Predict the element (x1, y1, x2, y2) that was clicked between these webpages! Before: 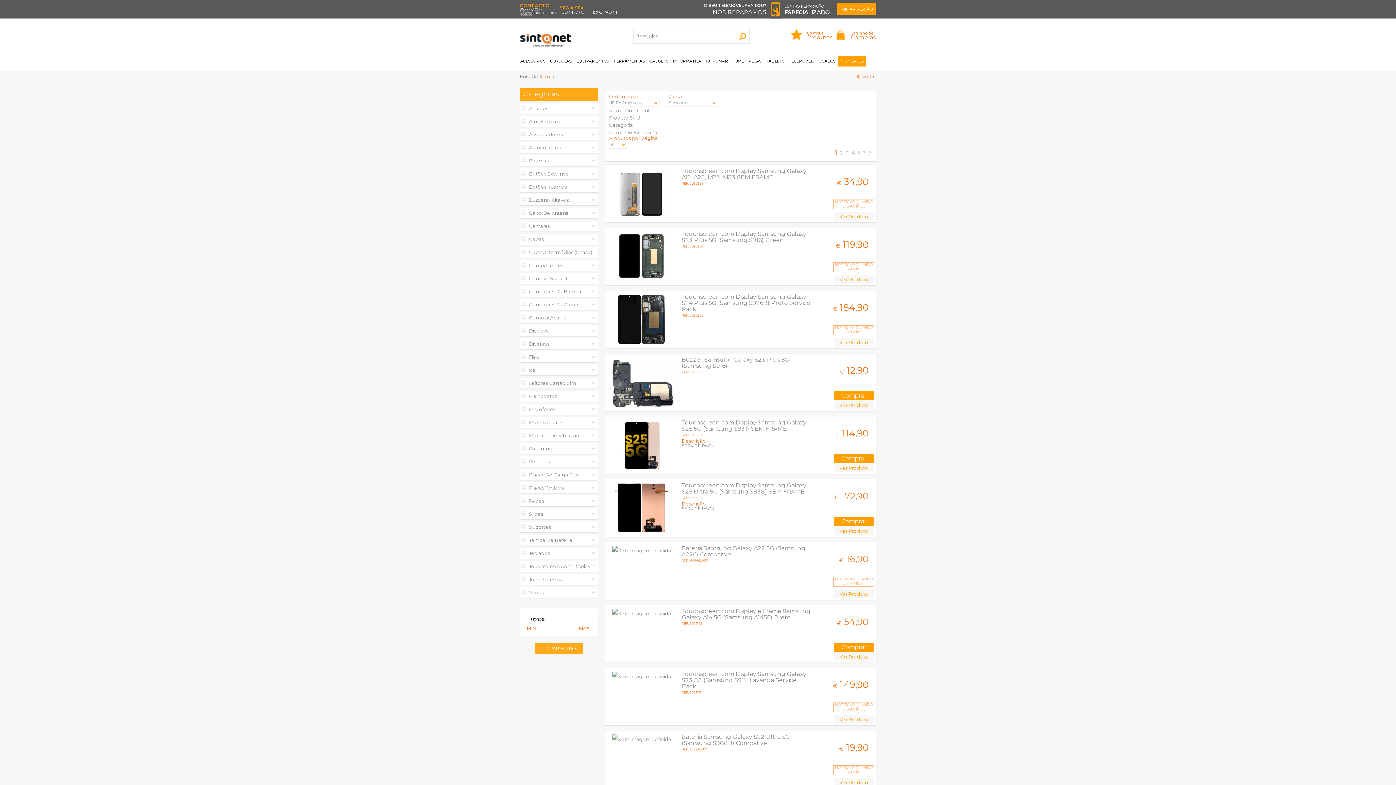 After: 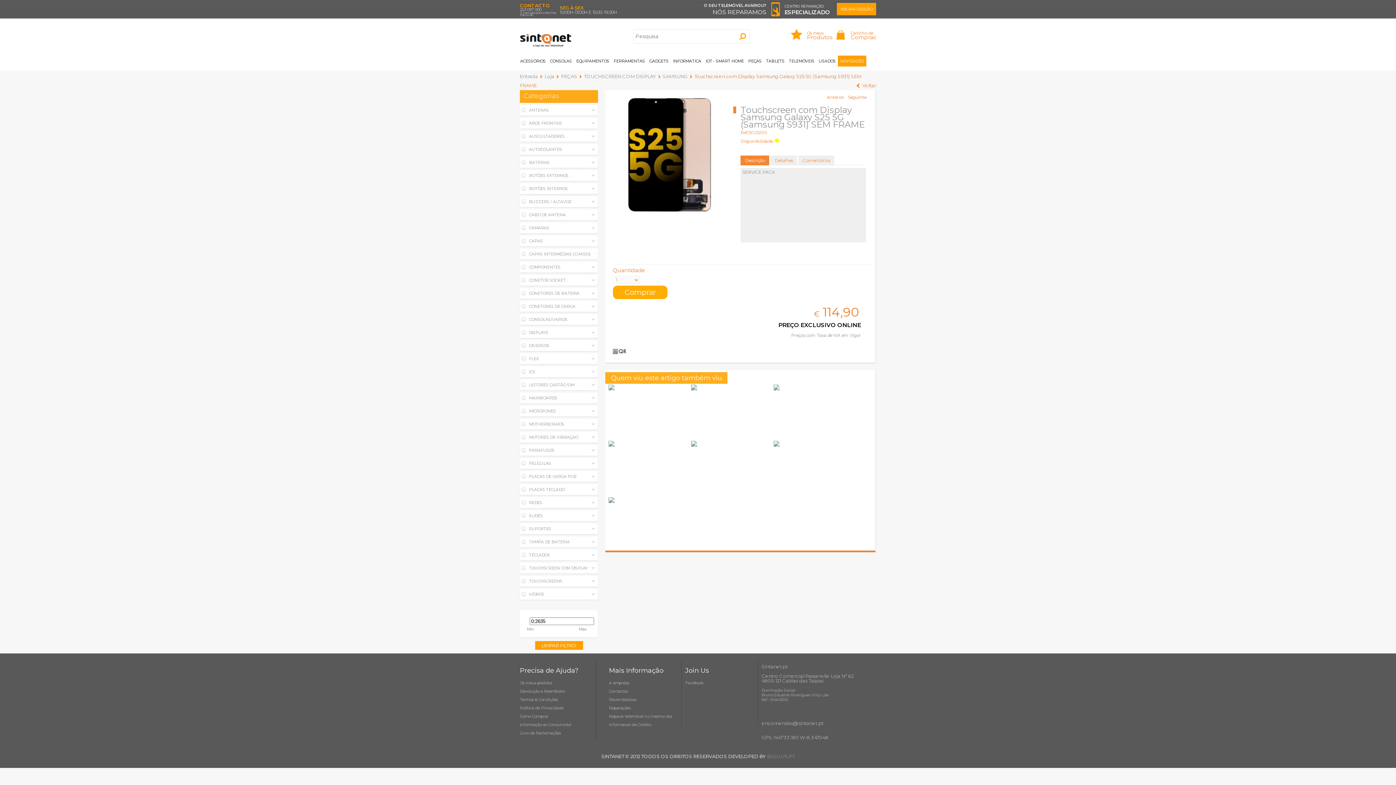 Action: label: Ver Produto bbox: (833, 464, 874, 472)